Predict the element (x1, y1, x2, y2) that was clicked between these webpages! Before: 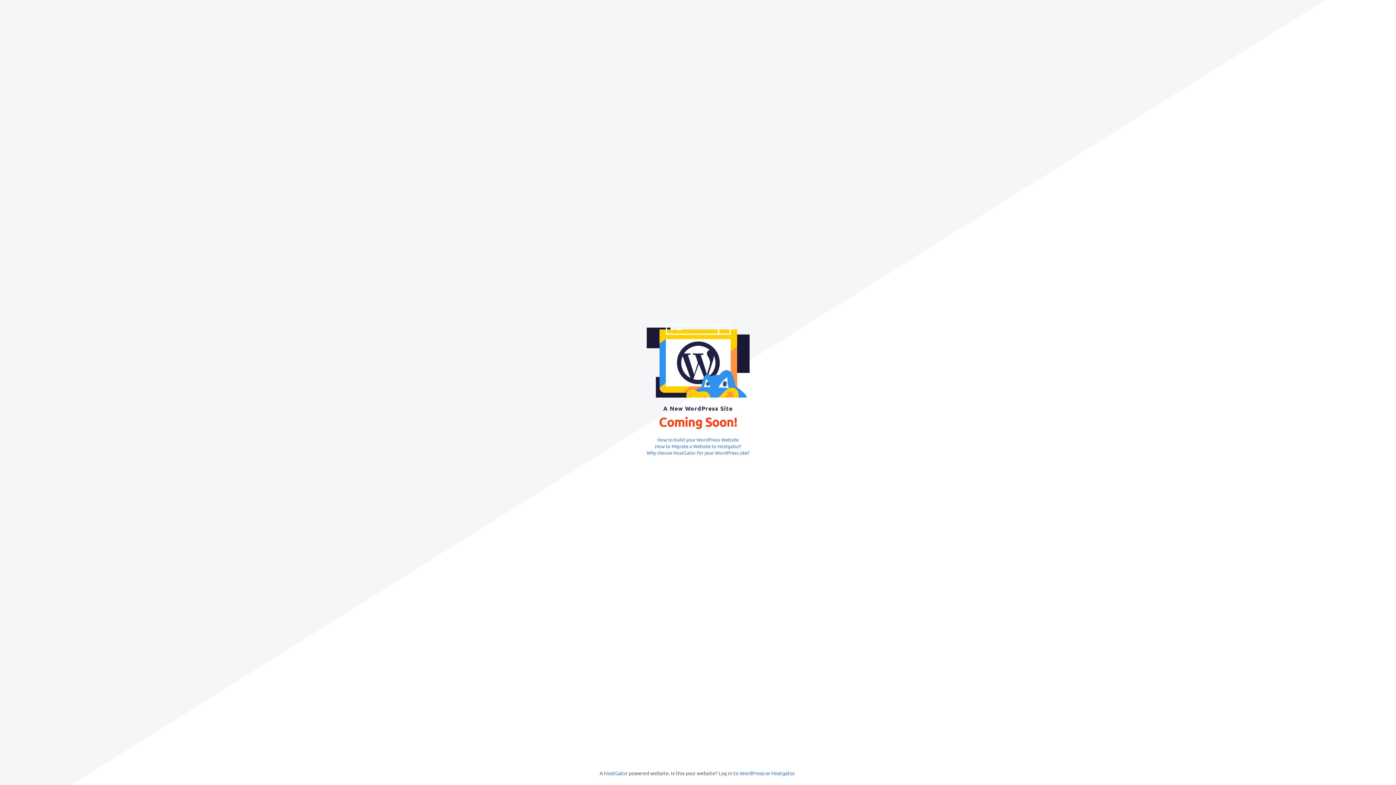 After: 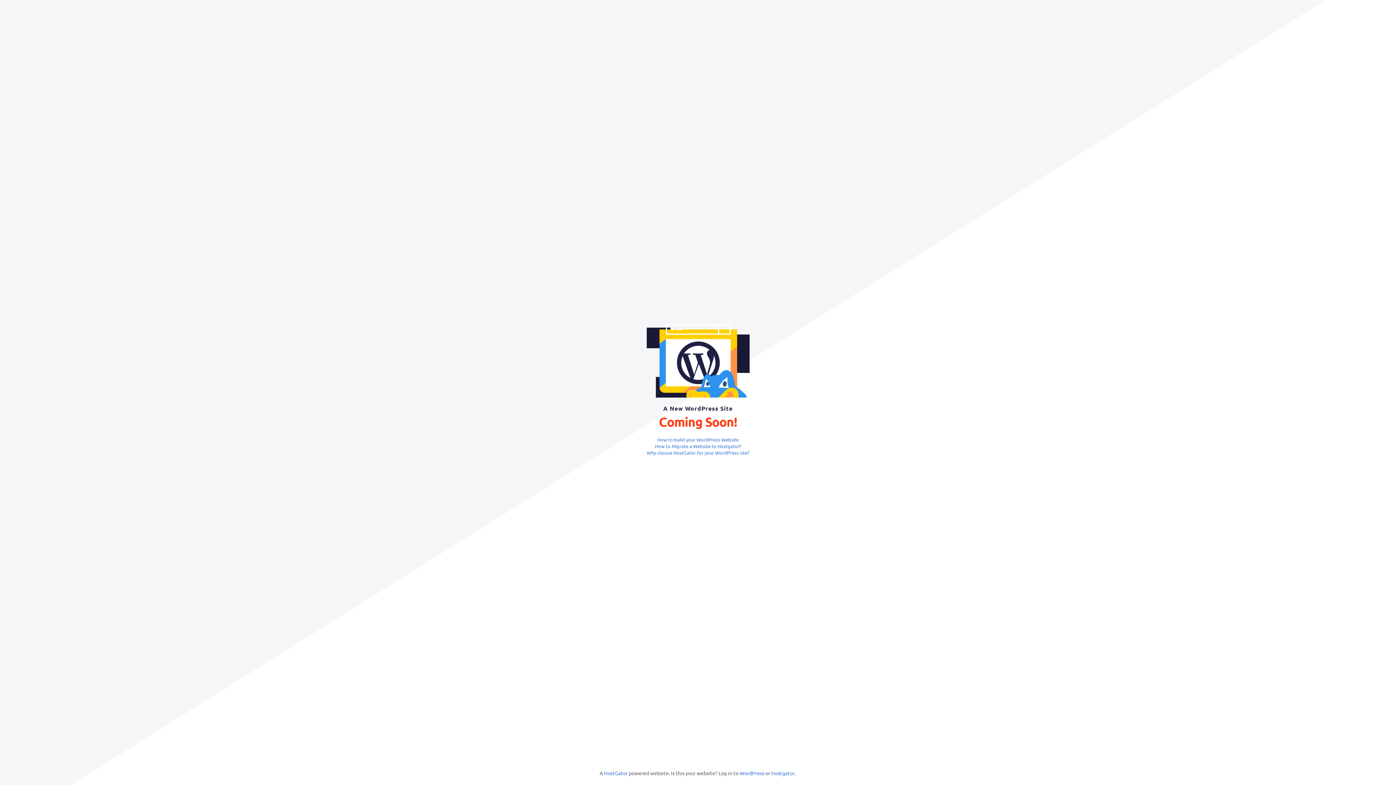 Action: label: How to Migrate a Website to Hostgator? bbox: (655, 443, 741, 449)